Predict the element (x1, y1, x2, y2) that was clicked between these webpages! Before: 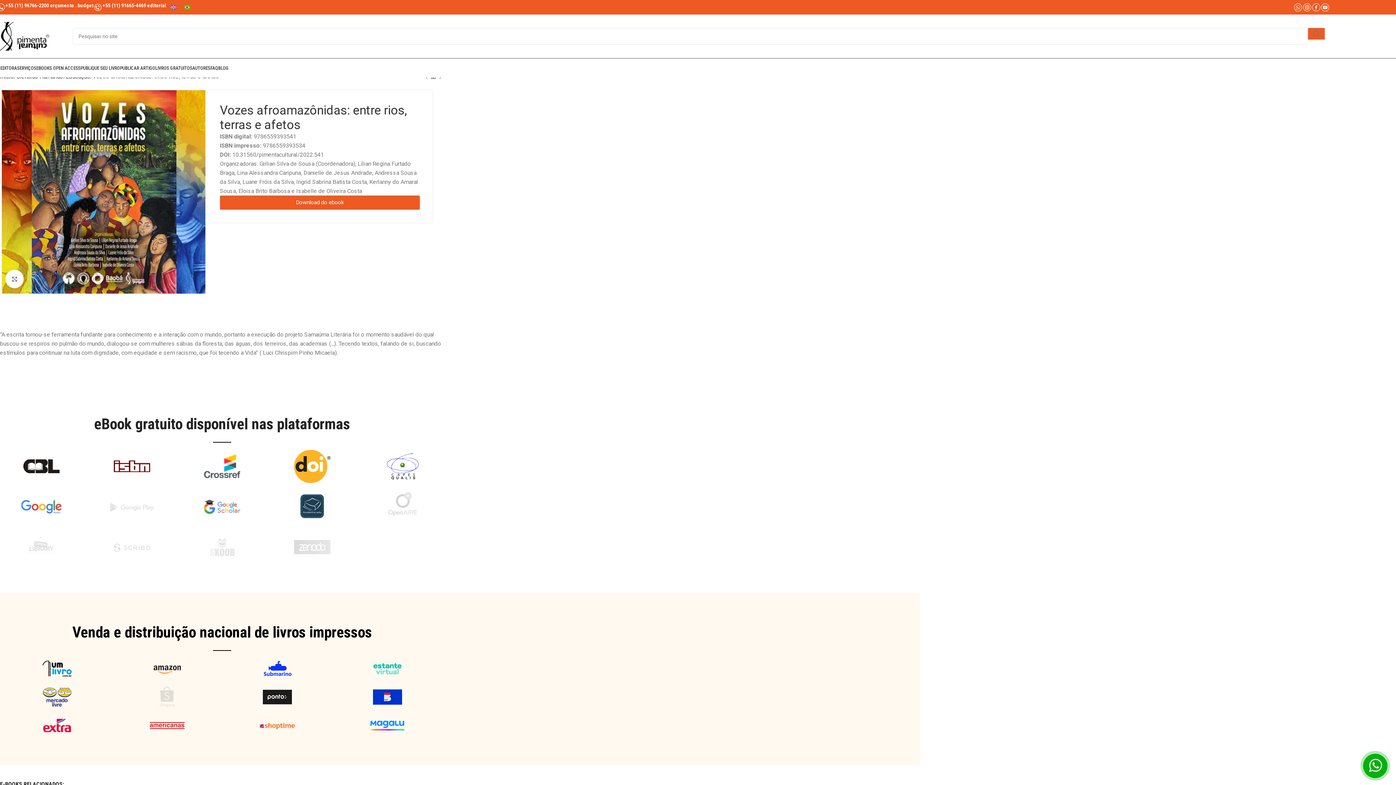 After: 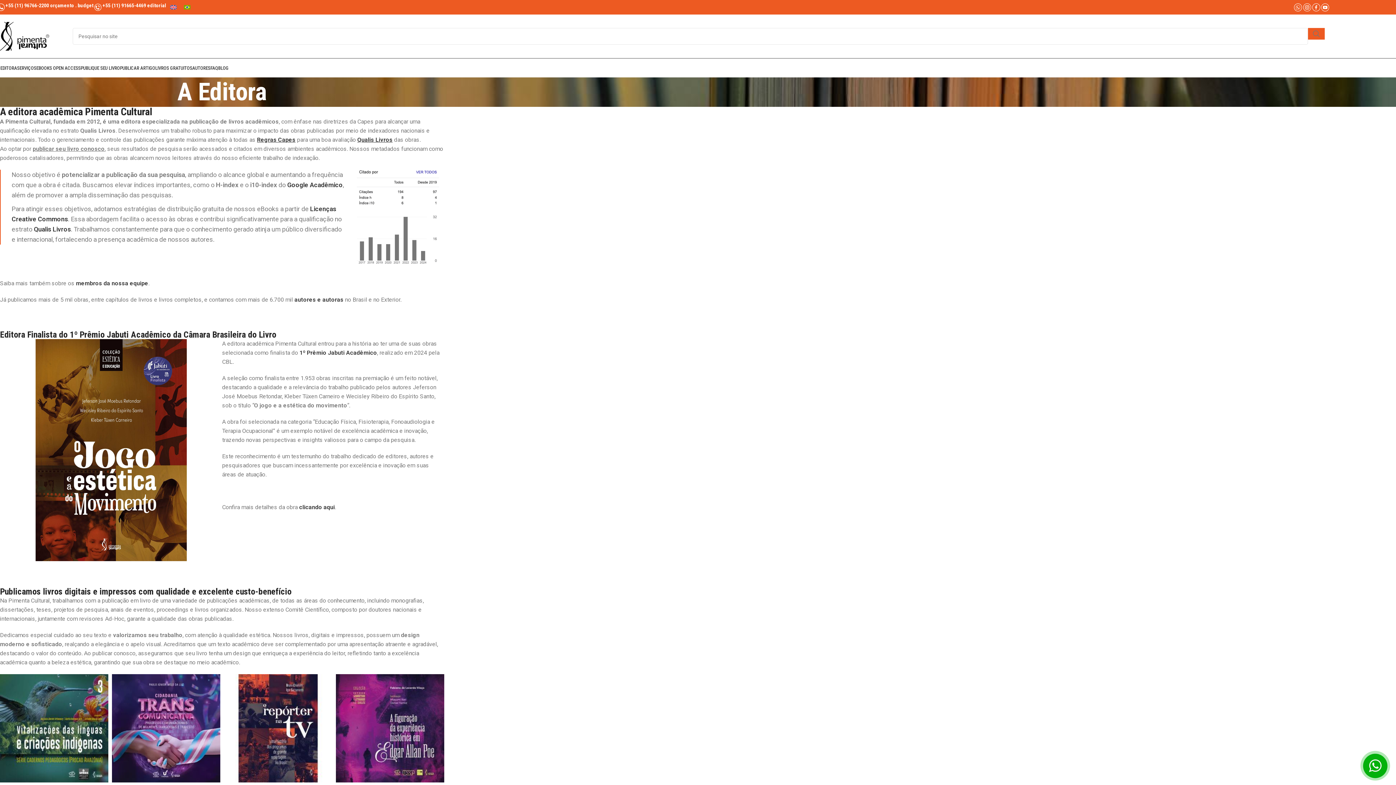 Action: bbox: (-3, 60, 17, 75) label: A EDITORA